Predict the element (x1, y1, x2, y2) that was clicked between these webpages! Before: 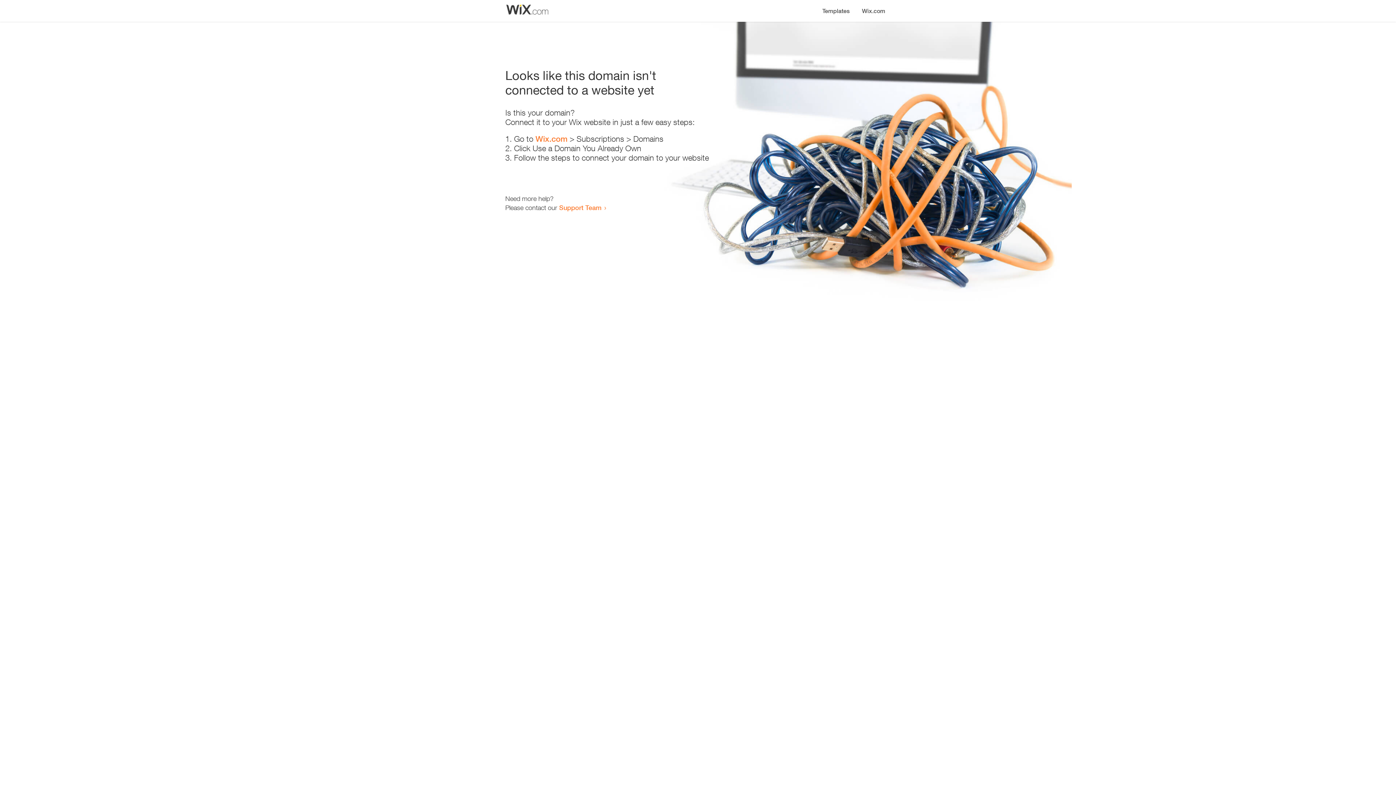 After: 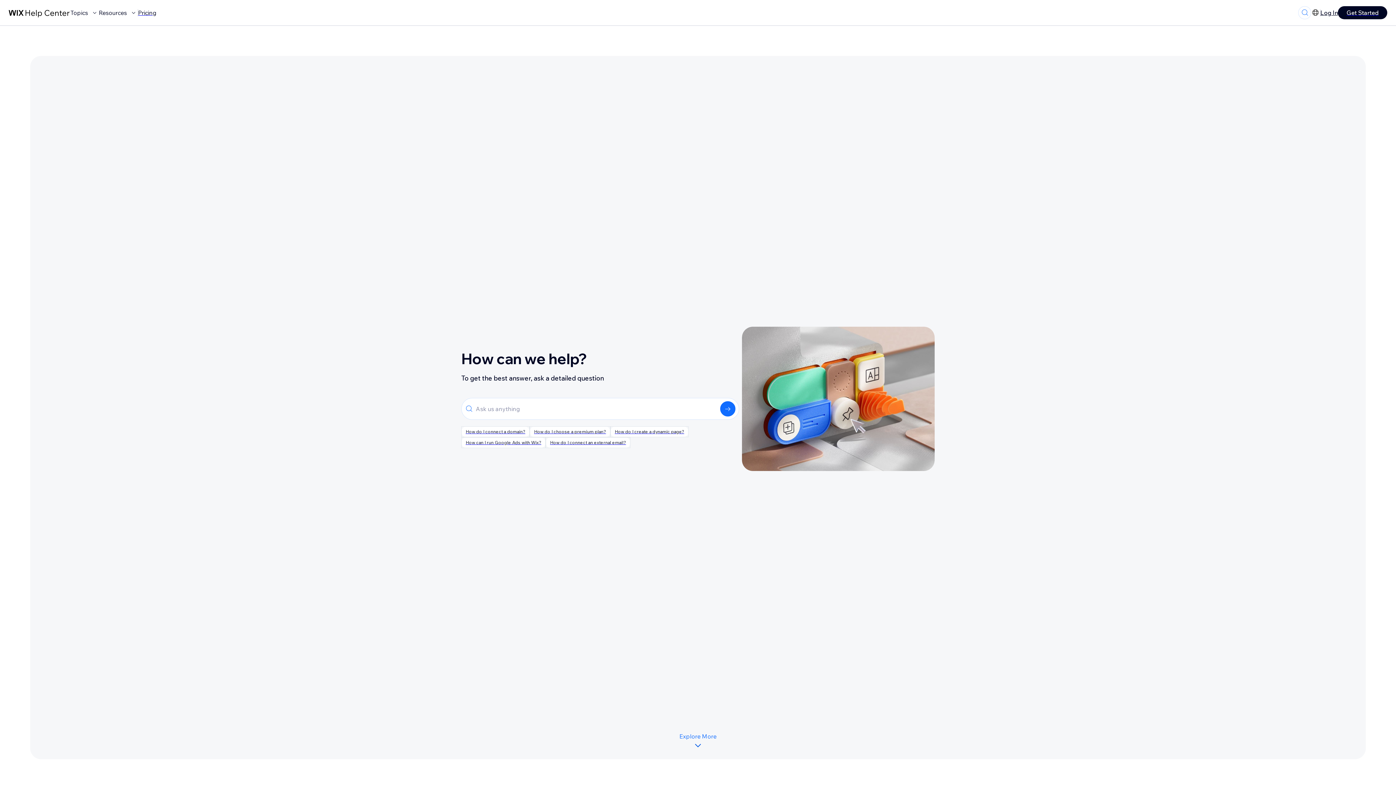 Action: bbox: (559, 203, 601, 211) label: Support Team